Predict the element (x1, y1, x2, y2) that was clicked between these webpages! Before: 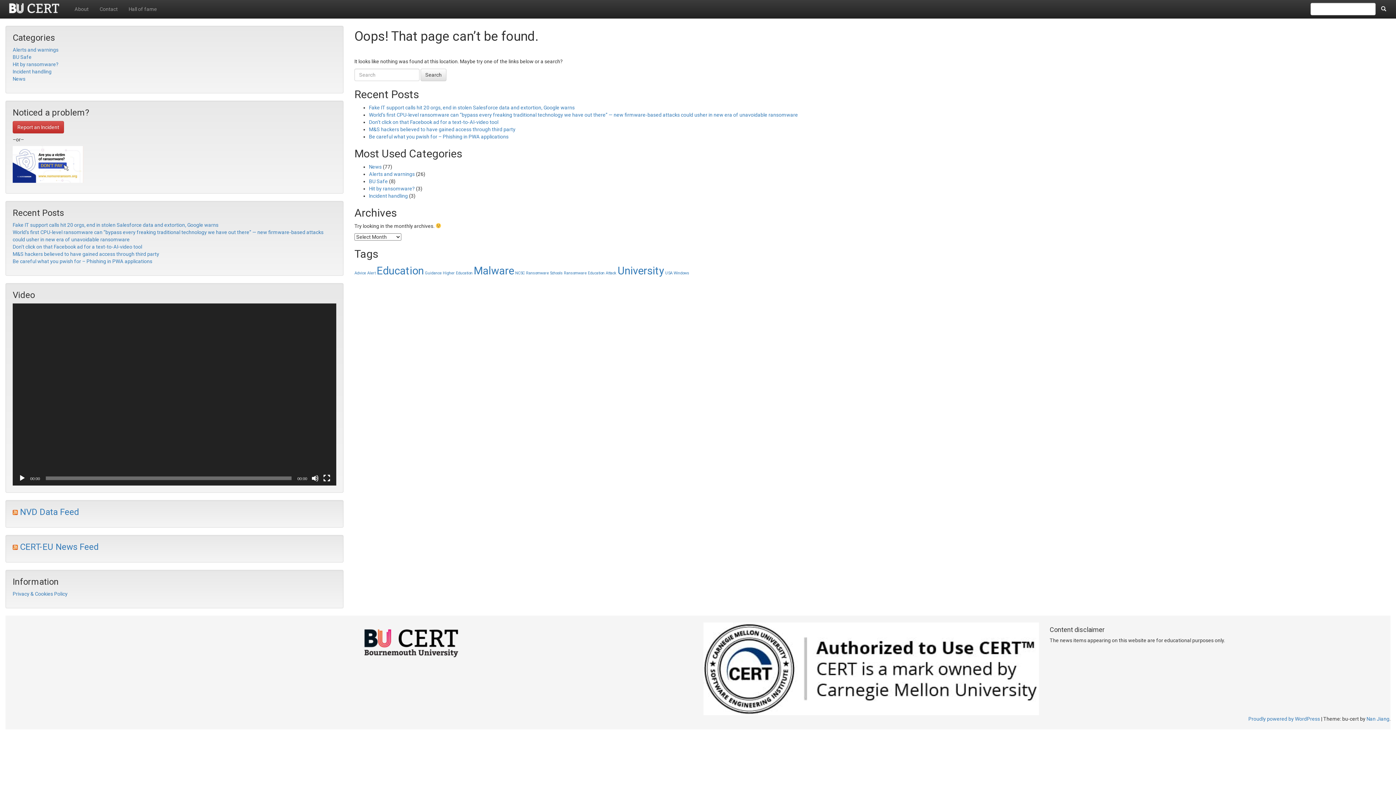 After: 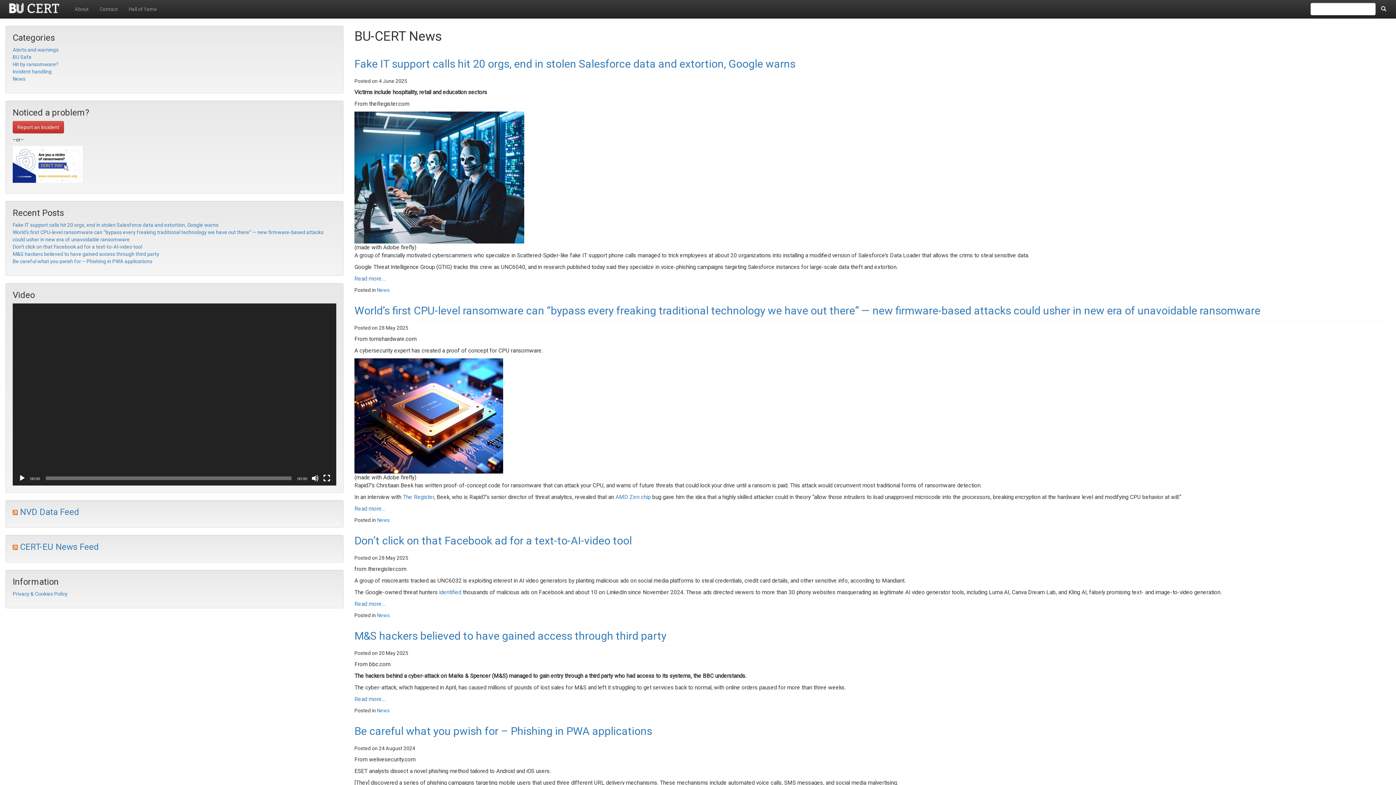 Action: bbox: (0, 0, 69, 18)